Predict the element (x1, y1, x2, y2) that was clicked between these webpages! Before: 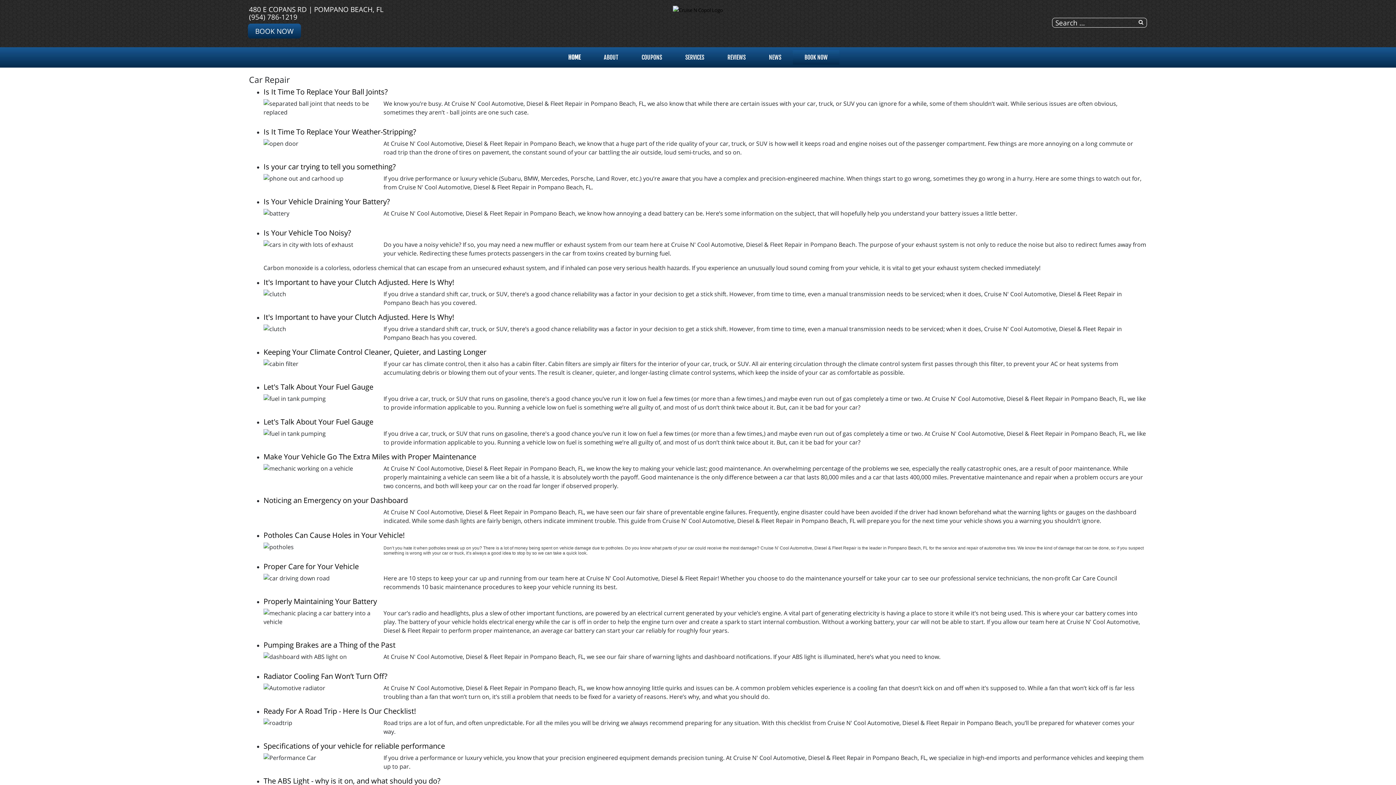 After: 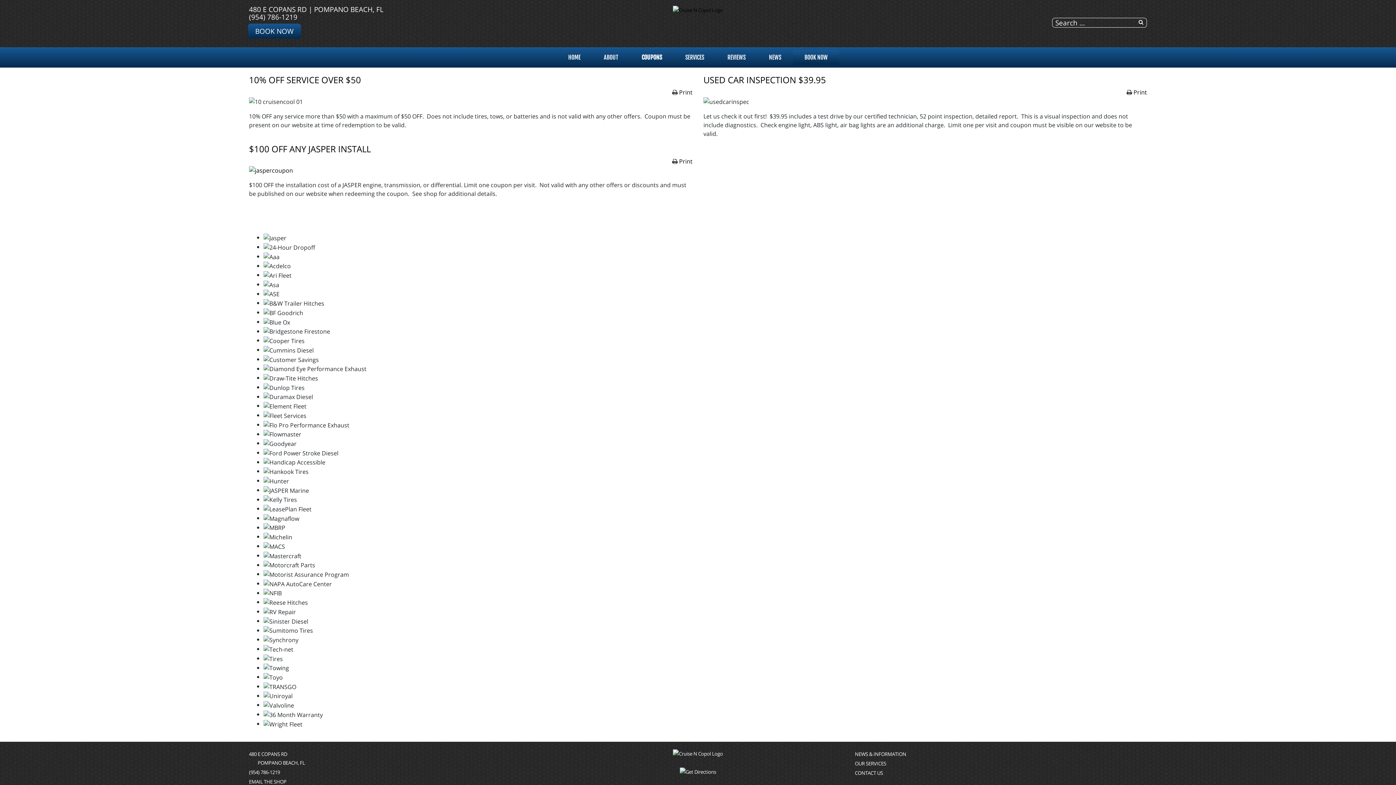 Action: label: COUPONS bbox: (630, 50, 673, 64)